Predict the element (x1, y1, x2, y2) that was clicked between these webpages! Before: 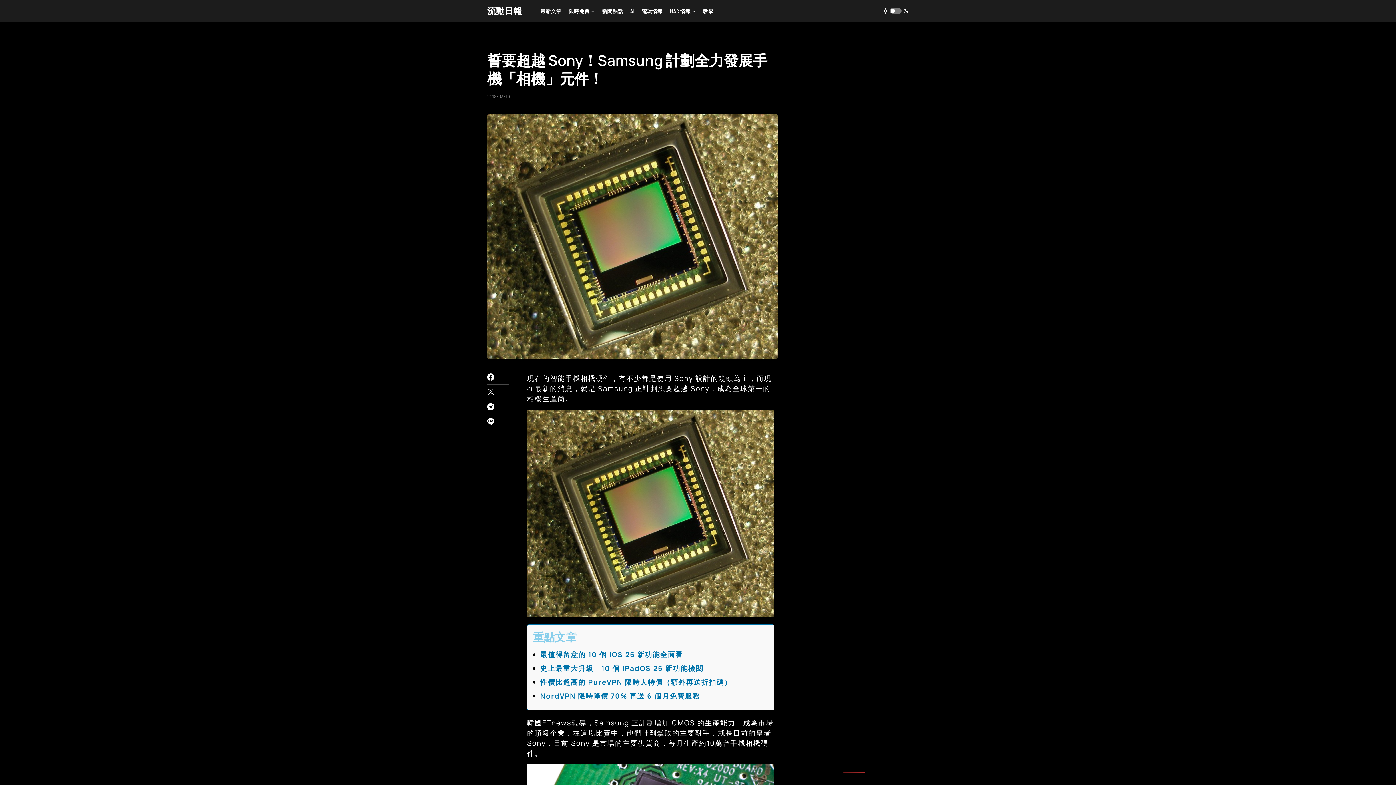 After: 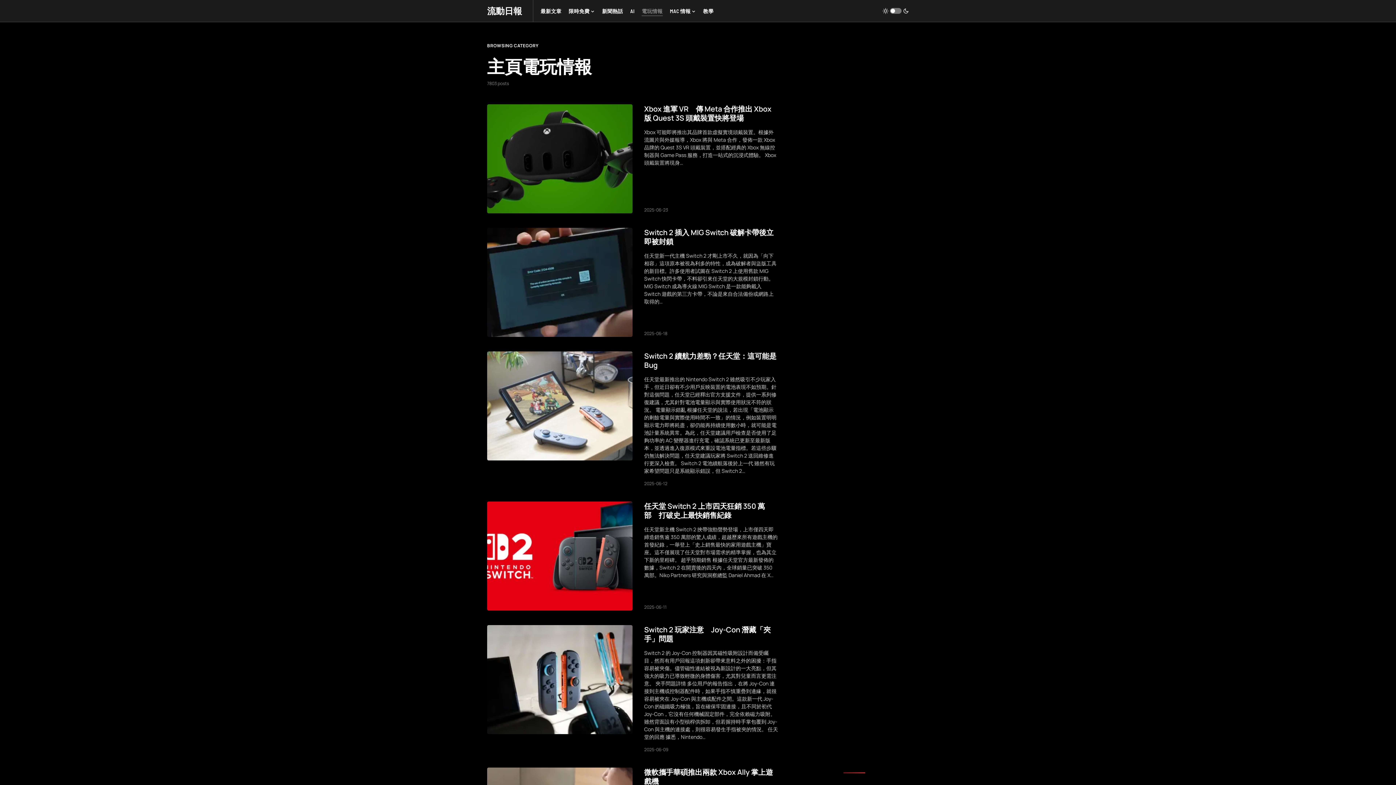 Action: bbox: (641, 0, 662, 21) label: 電玩情報